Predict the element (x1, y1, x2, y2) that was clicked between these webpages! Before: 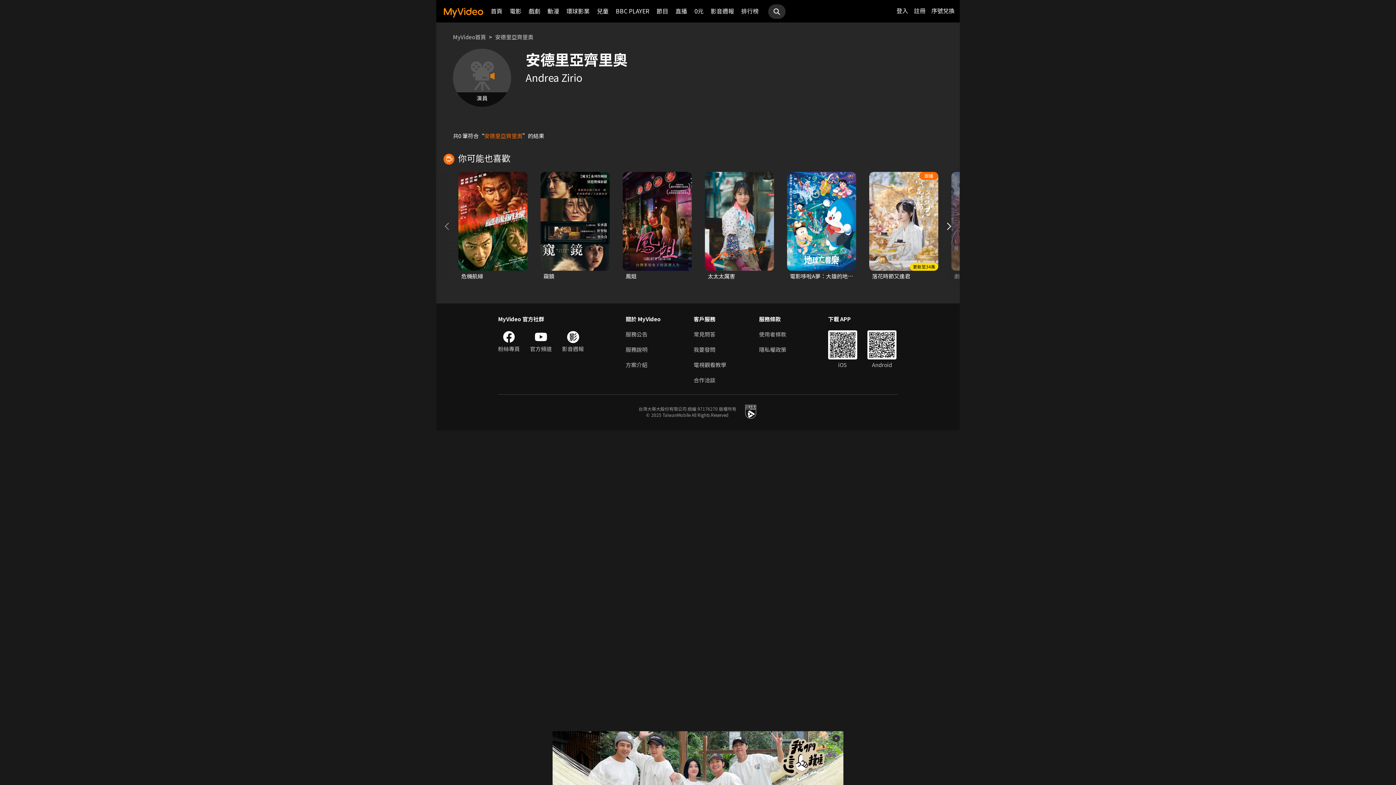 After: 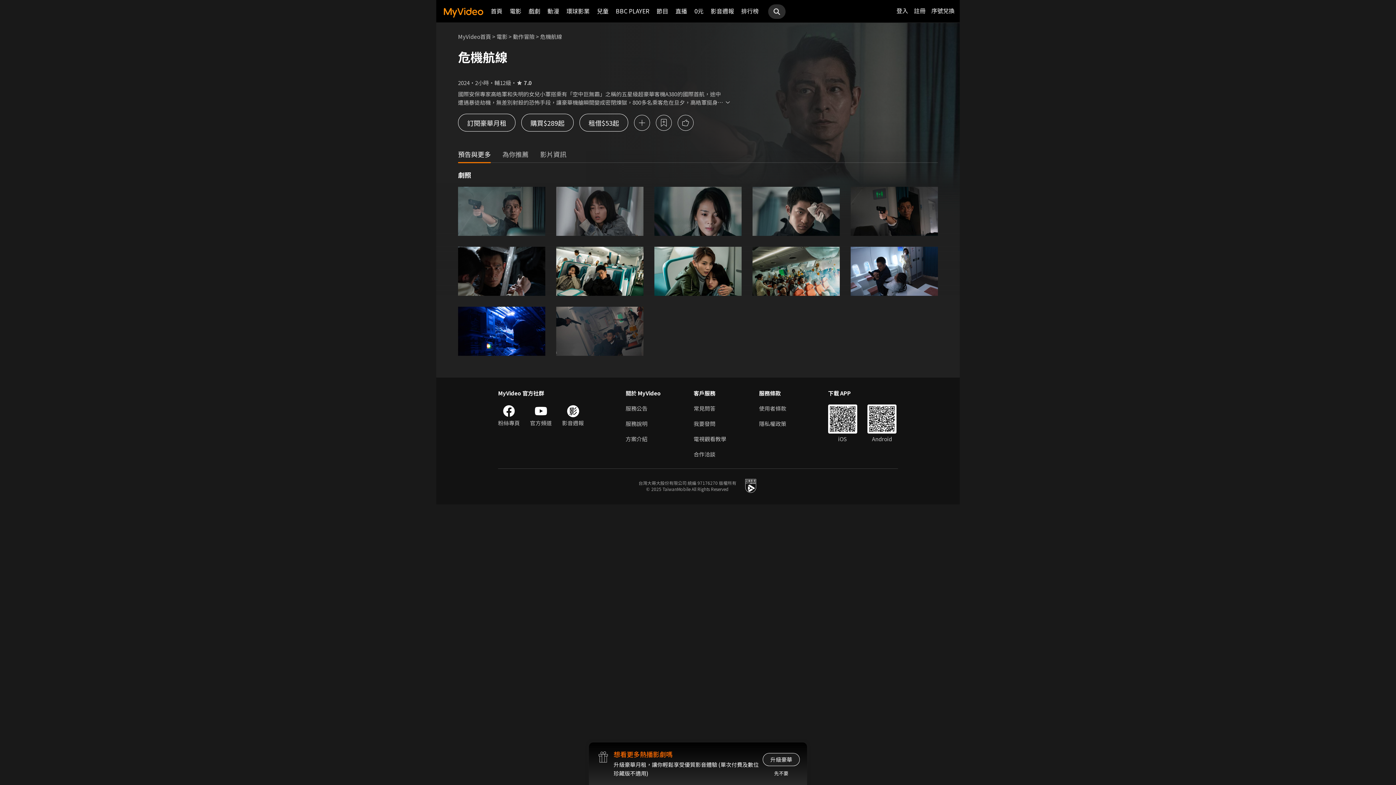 Action: label: 危機航線 bbox: (458, 172, 527, 280)